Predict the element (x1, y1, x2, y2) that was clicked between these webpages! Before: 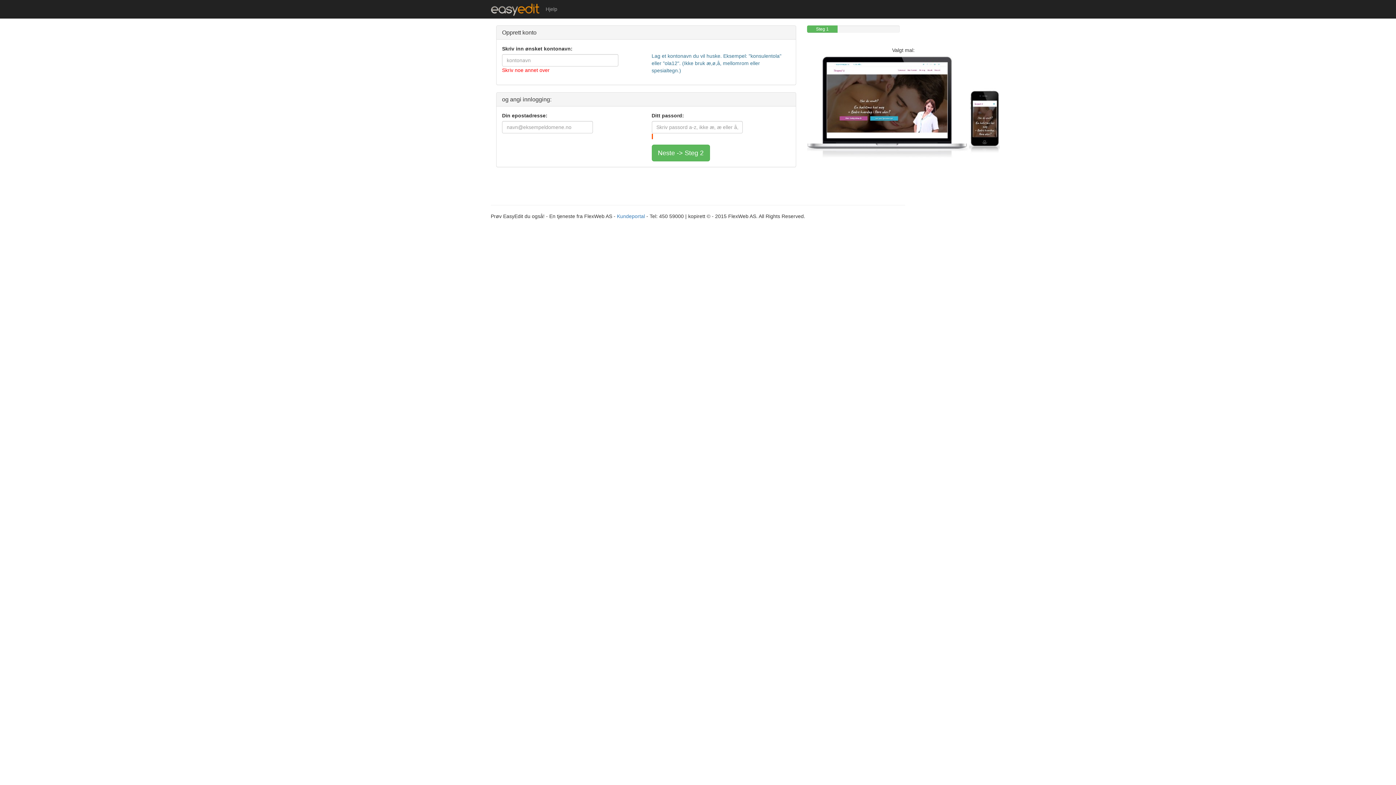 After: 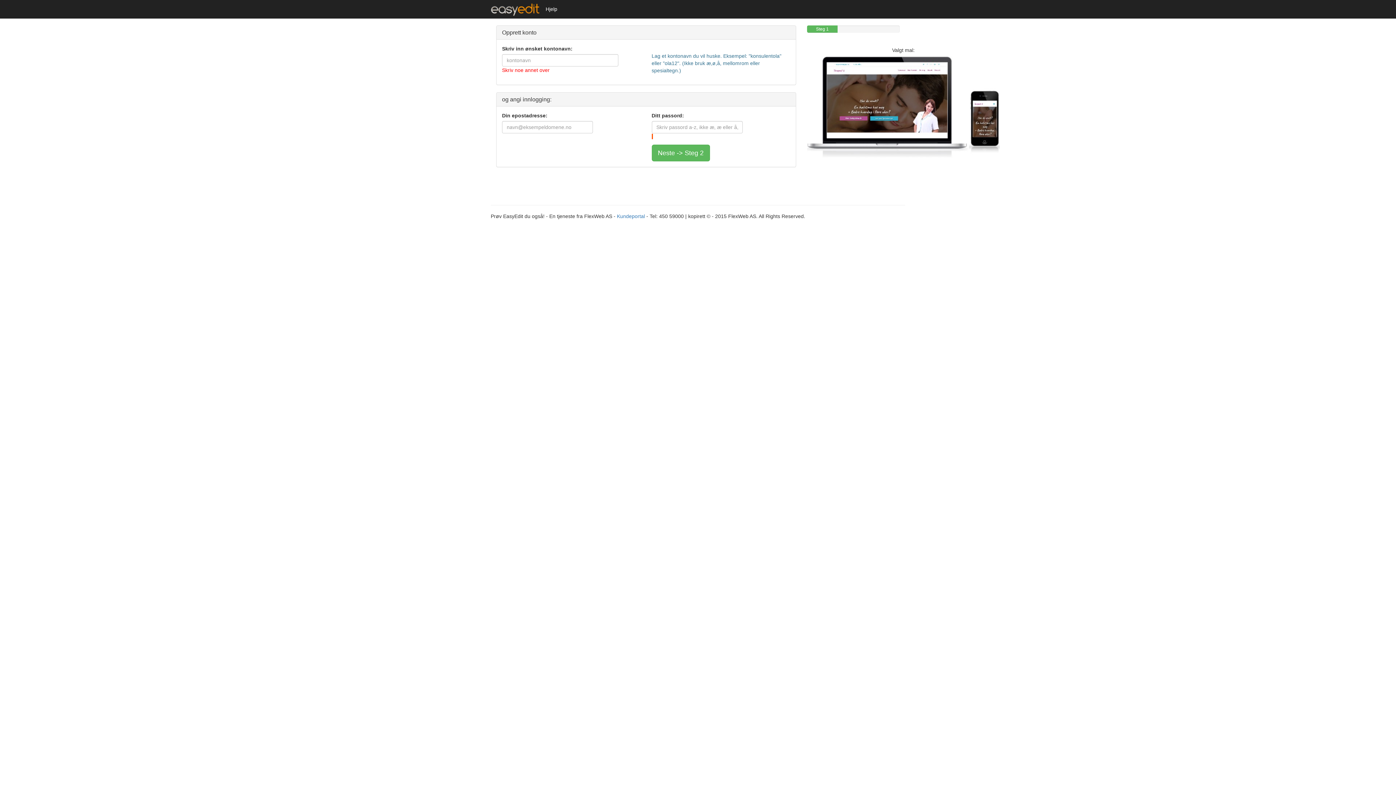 Action: bbox: (540, 0, 562, 18) label: Hjelp